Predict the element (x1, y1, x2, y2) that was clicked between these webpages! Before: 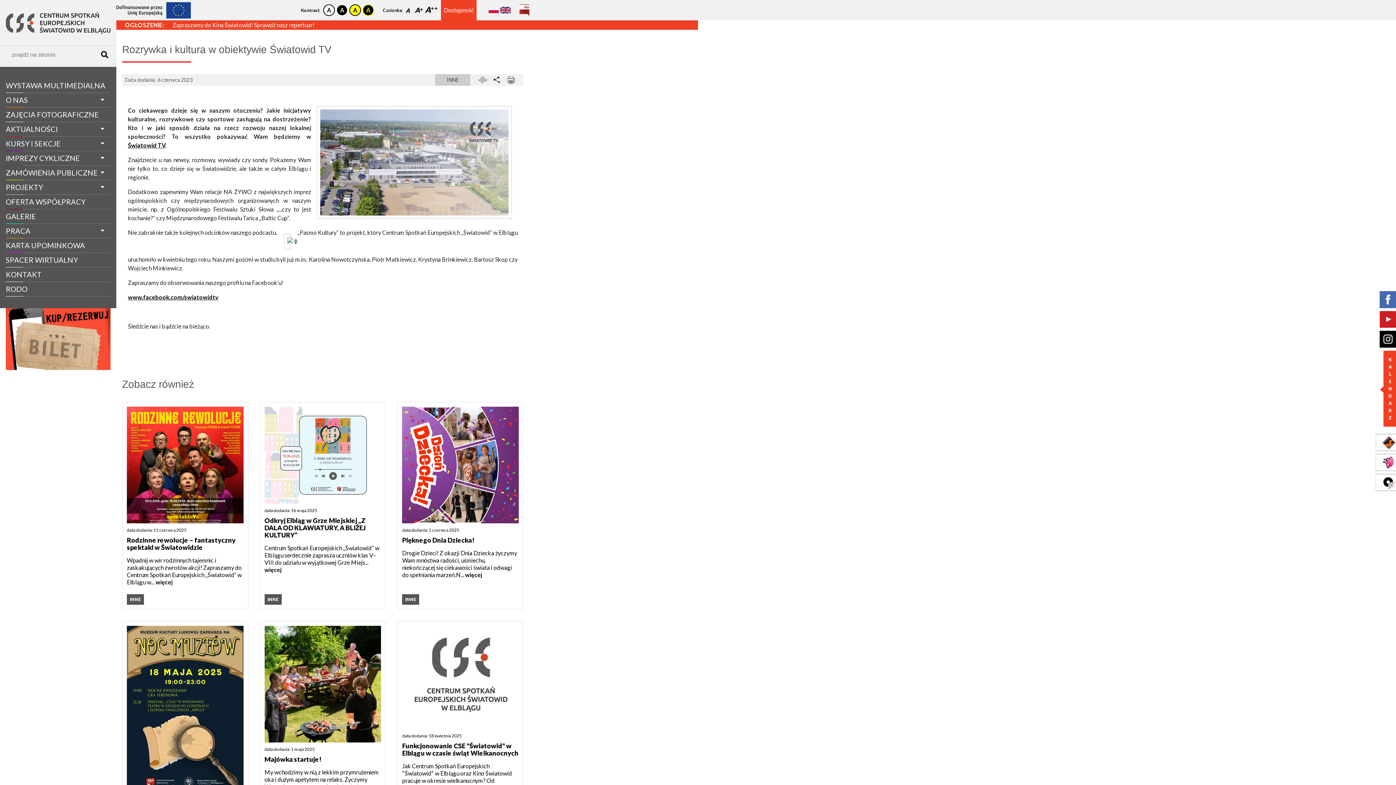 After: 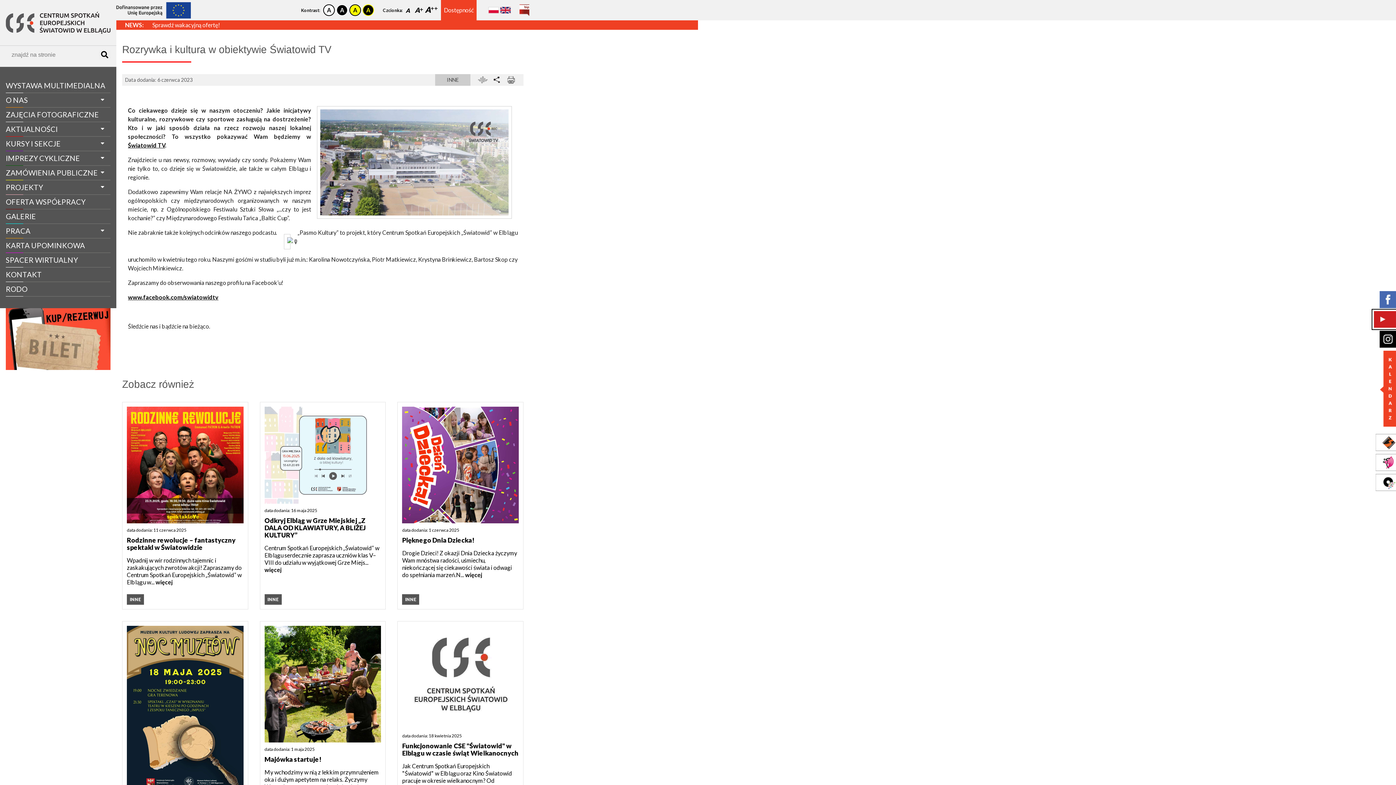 Action: bbox: (1380, 311, 1402, 328)